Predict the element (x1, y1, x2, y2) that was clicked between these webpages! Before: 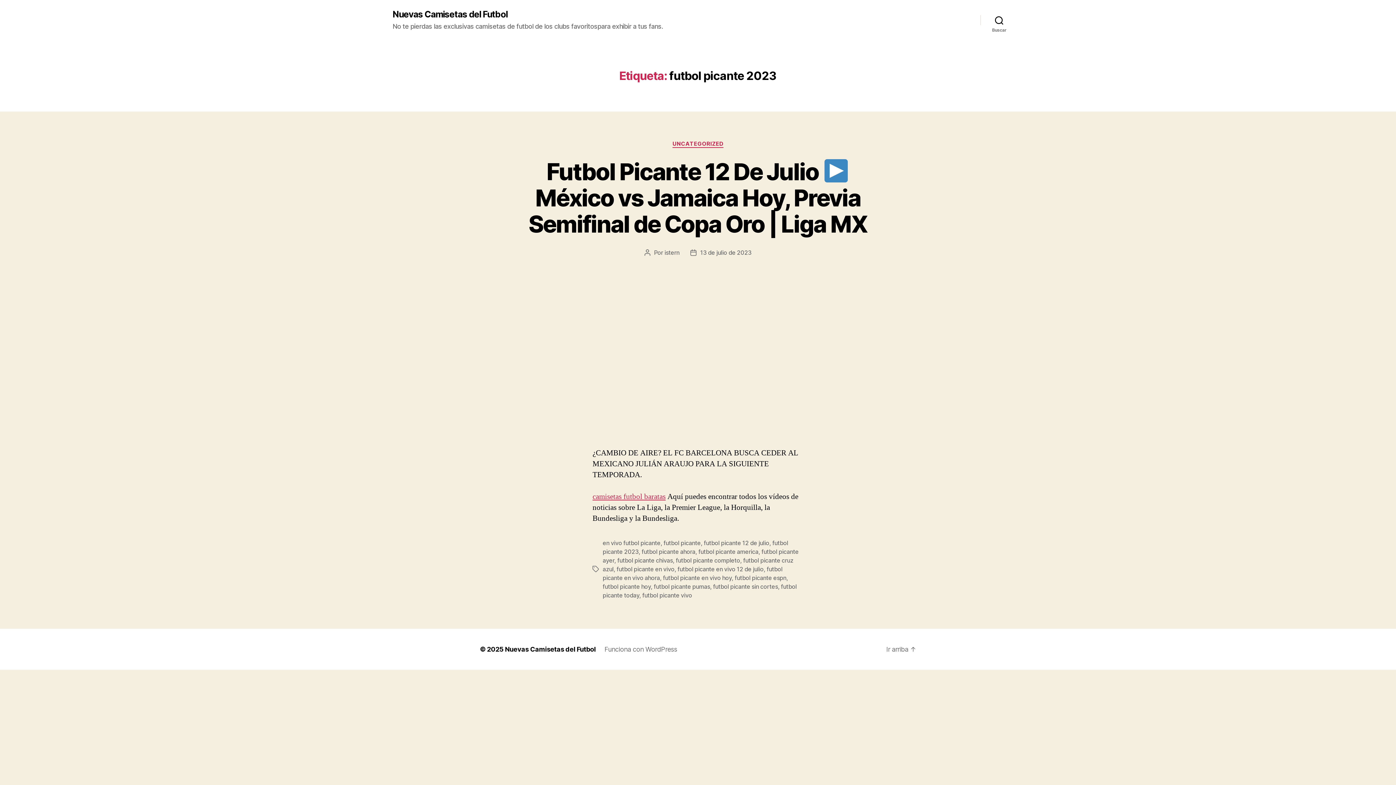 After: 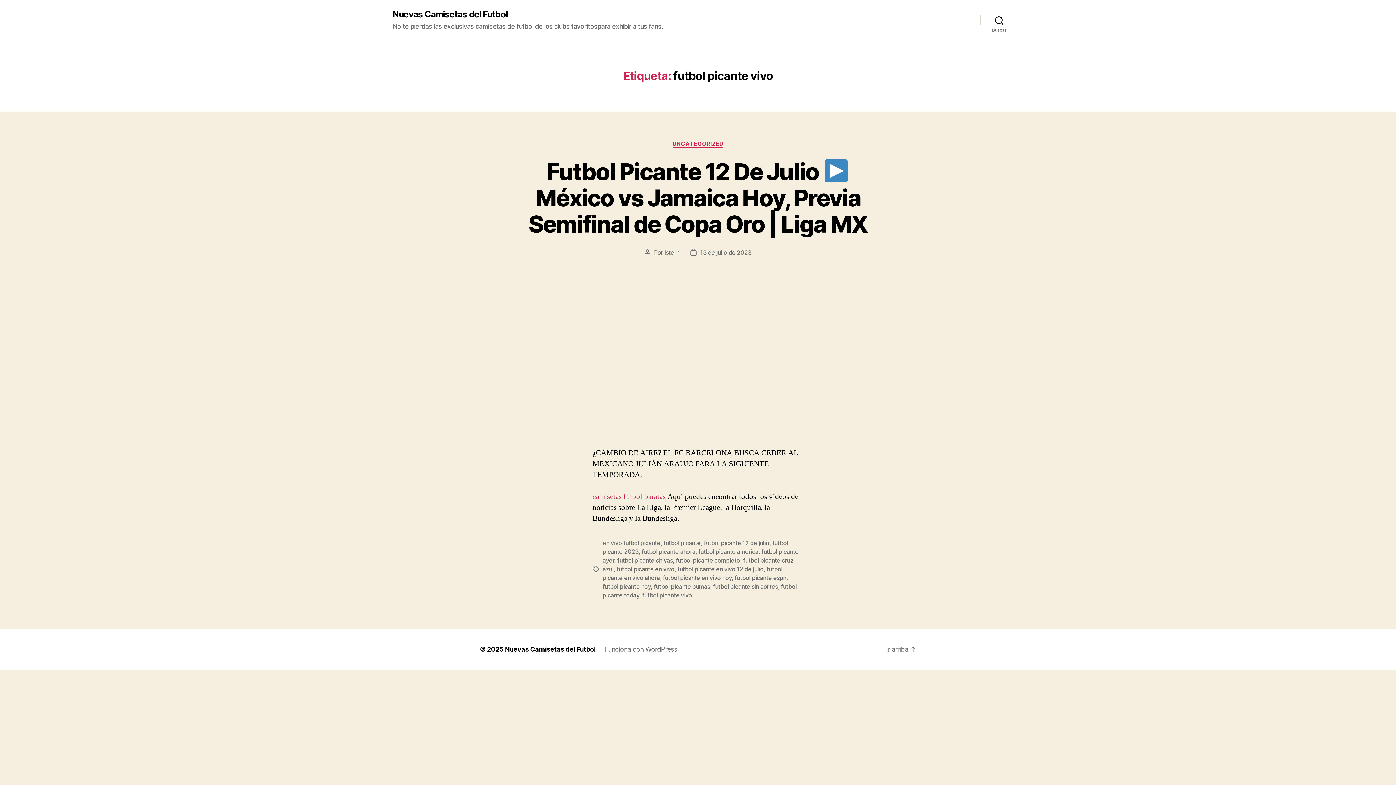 Action: bbox: (642, 591, 692, 599) label: futbol picante vivo